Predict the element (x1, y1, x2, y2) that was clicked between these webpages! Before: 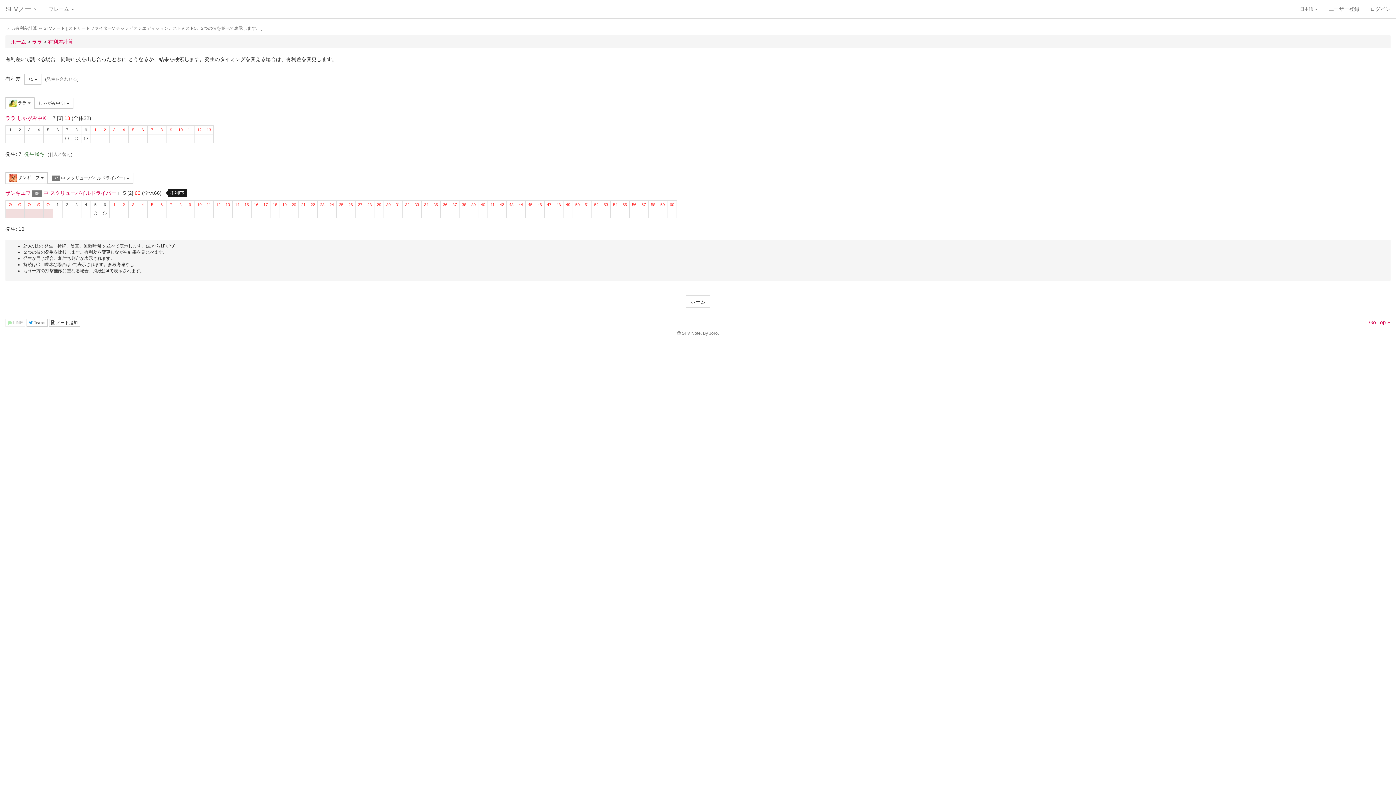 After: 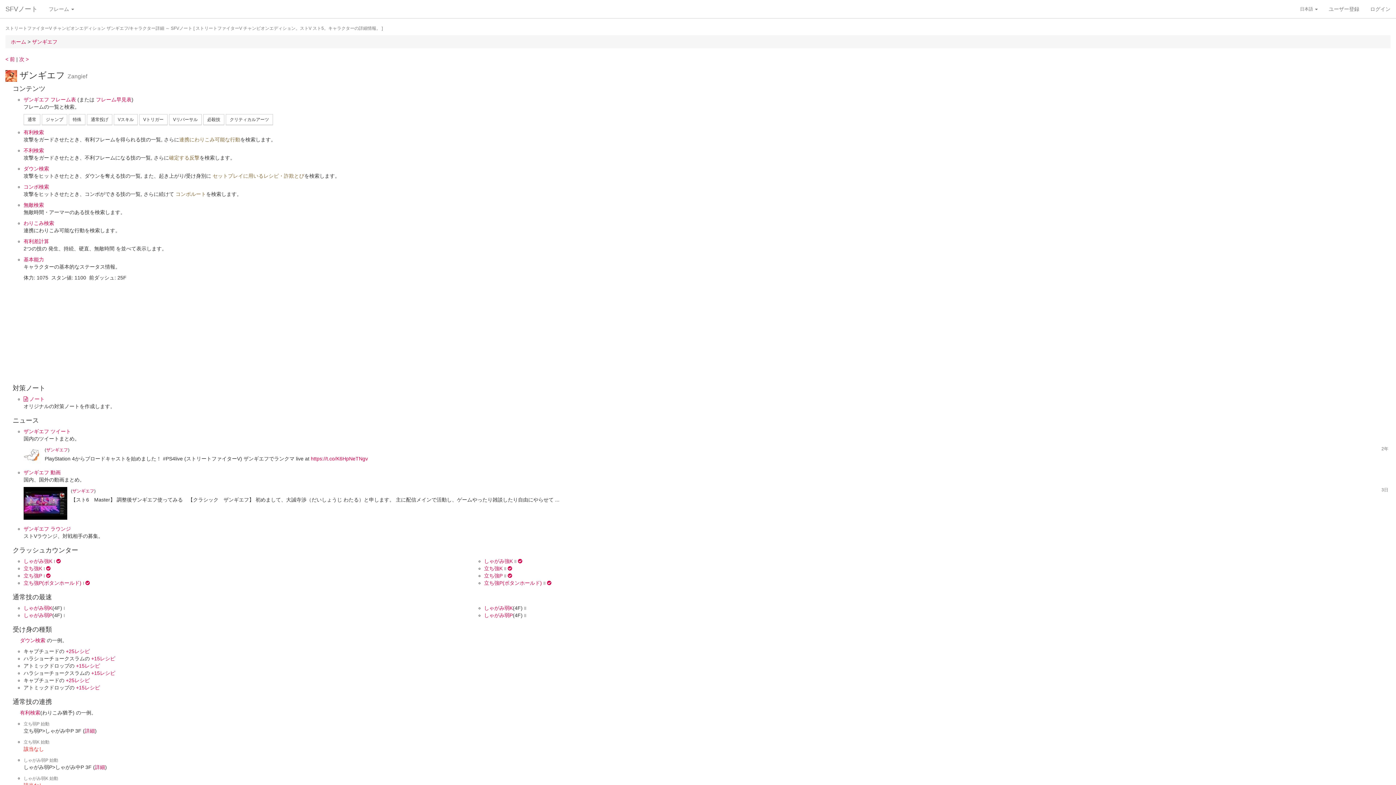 Action: bbox: (5, 190, 30, 196) label: ザンギエフ